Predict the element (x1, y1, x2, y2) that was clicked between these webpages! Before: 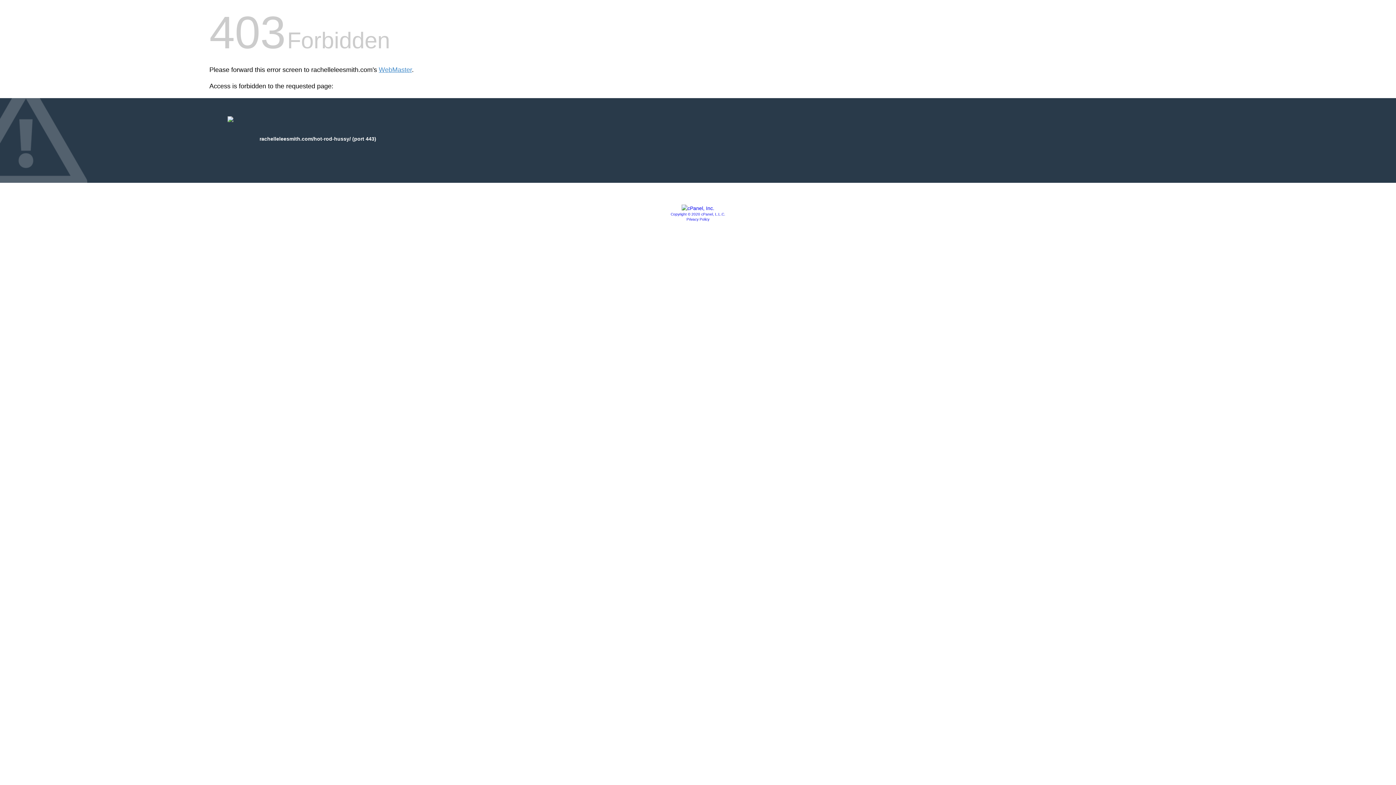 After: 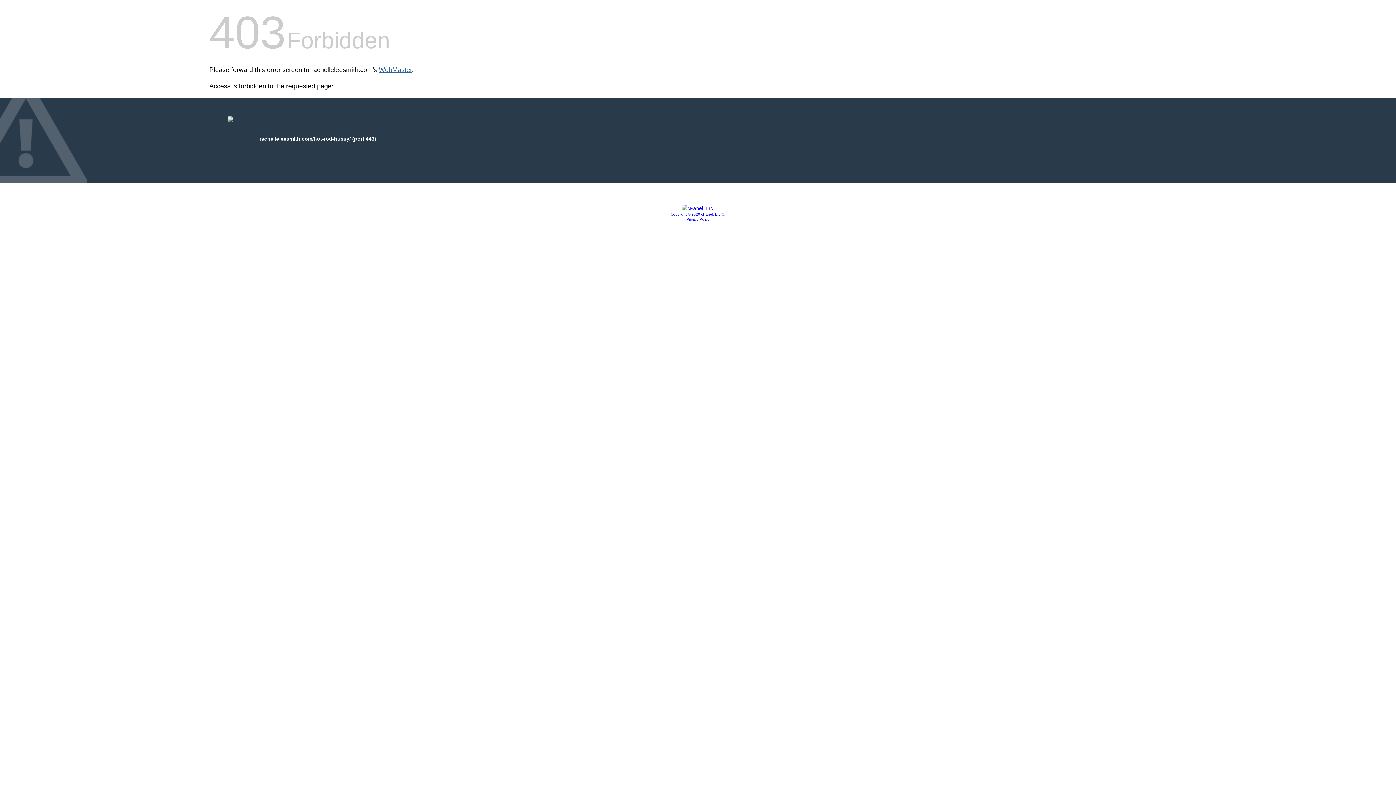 Action: label: WebMaster bbox: (378, 66, 412, 73)